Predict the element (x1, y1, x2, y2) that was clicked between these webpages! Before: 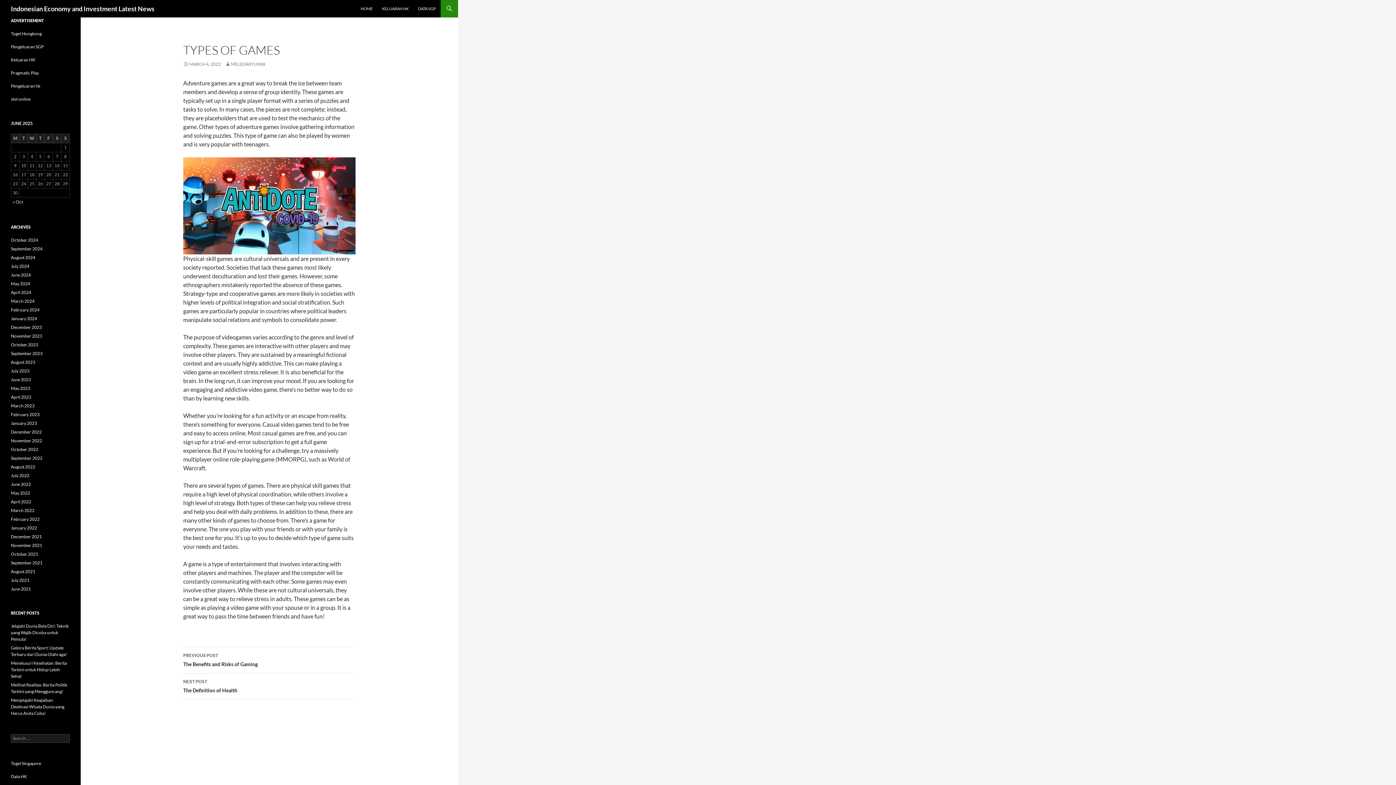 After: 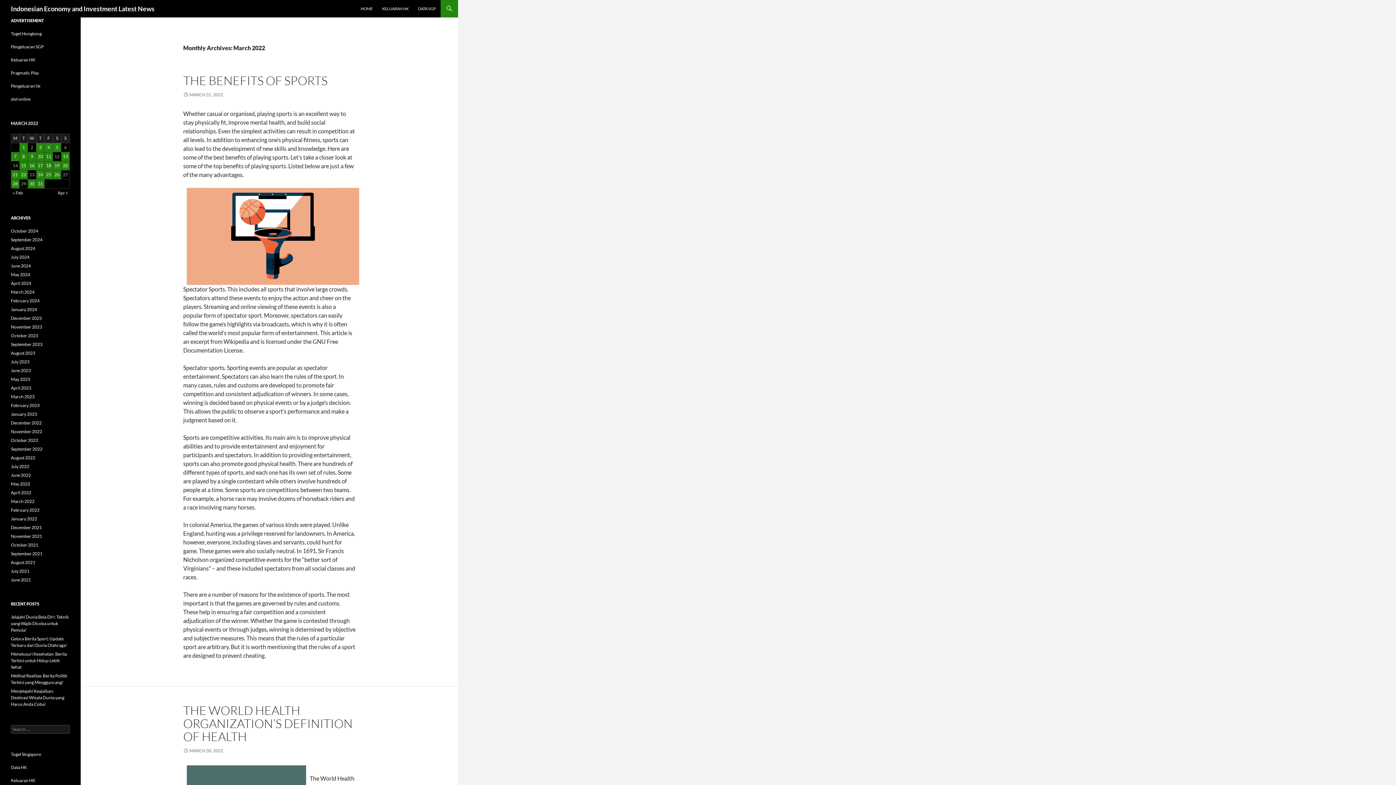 Action: label: March 2022 bbox: (10, 508, 34, 513)